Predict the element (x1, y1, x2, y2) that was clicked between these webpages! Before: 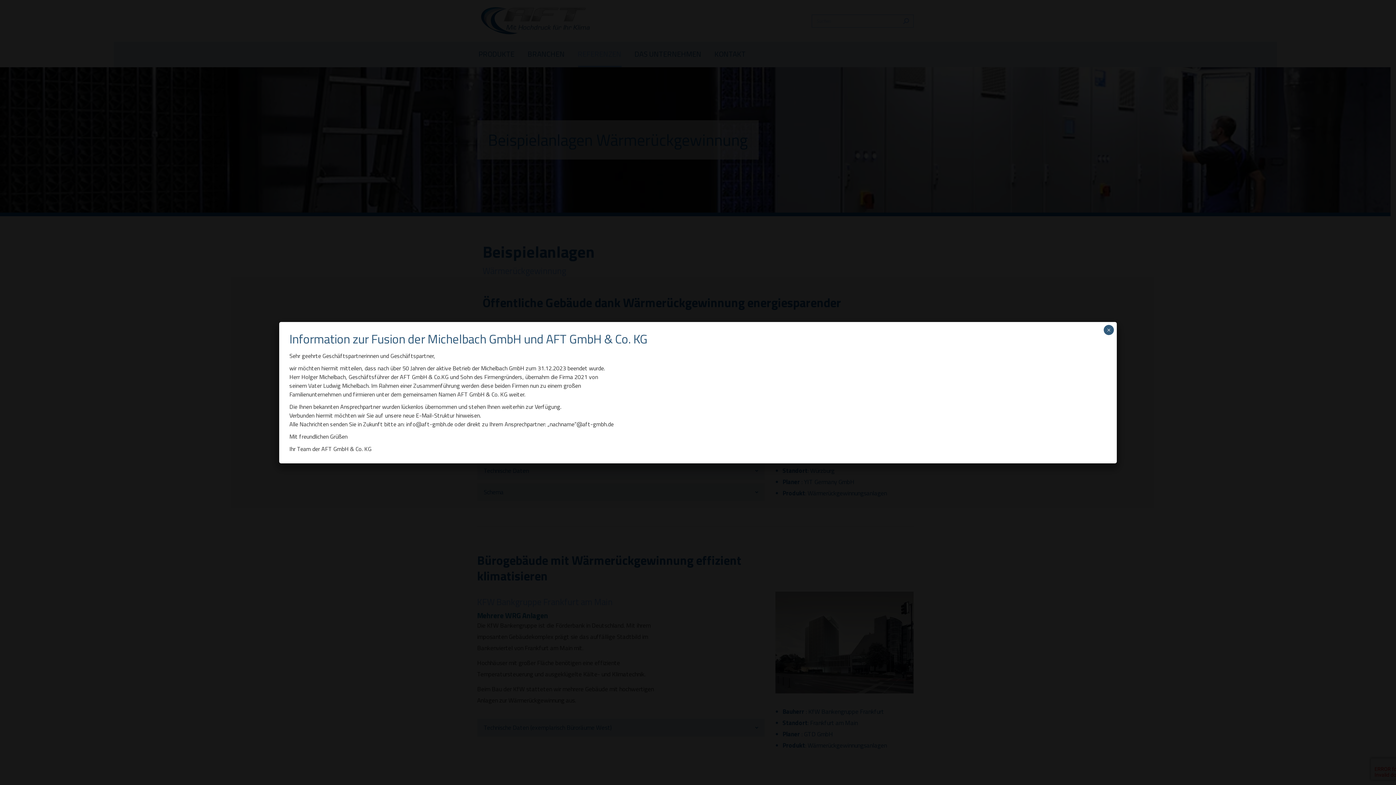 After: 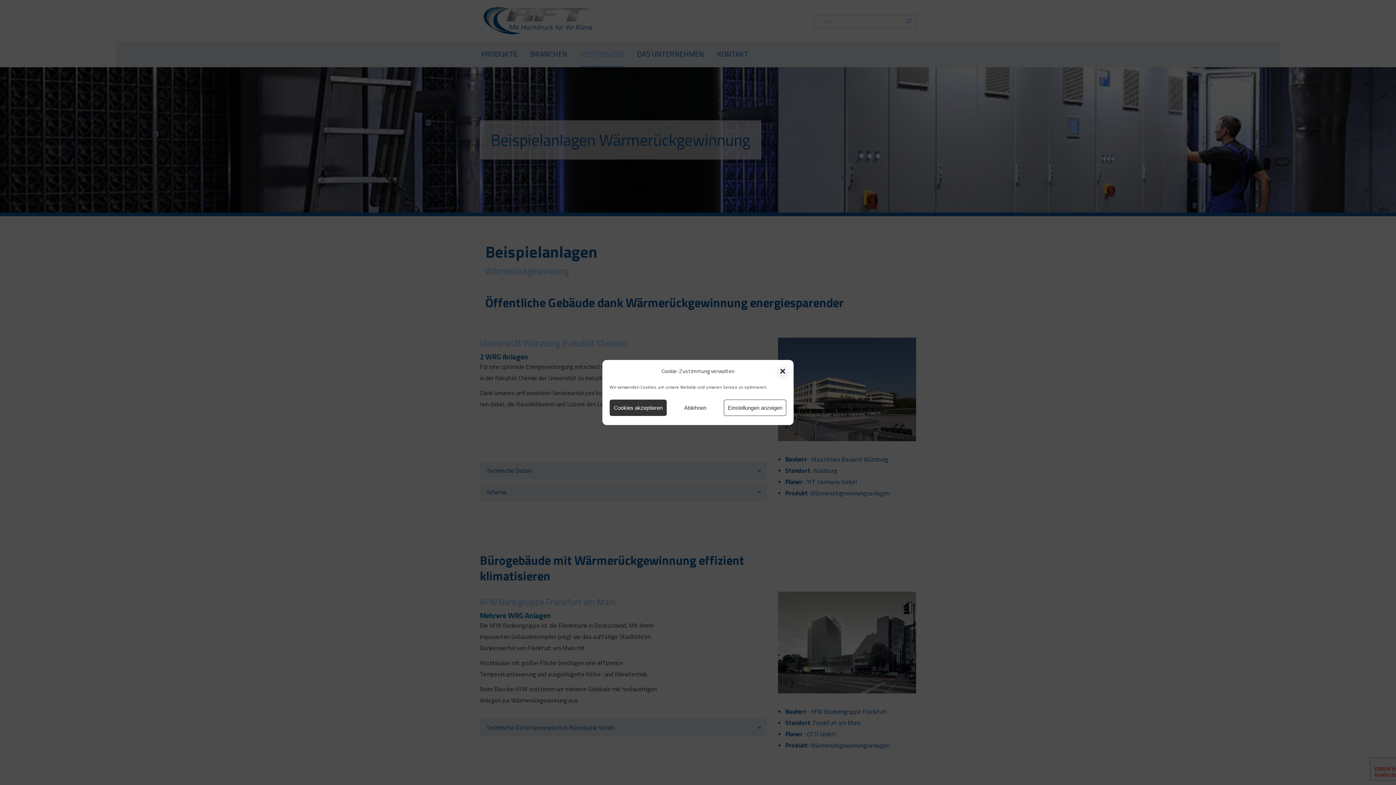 Action: bbox: (1104, 324, 1114, 335) label: Schließen